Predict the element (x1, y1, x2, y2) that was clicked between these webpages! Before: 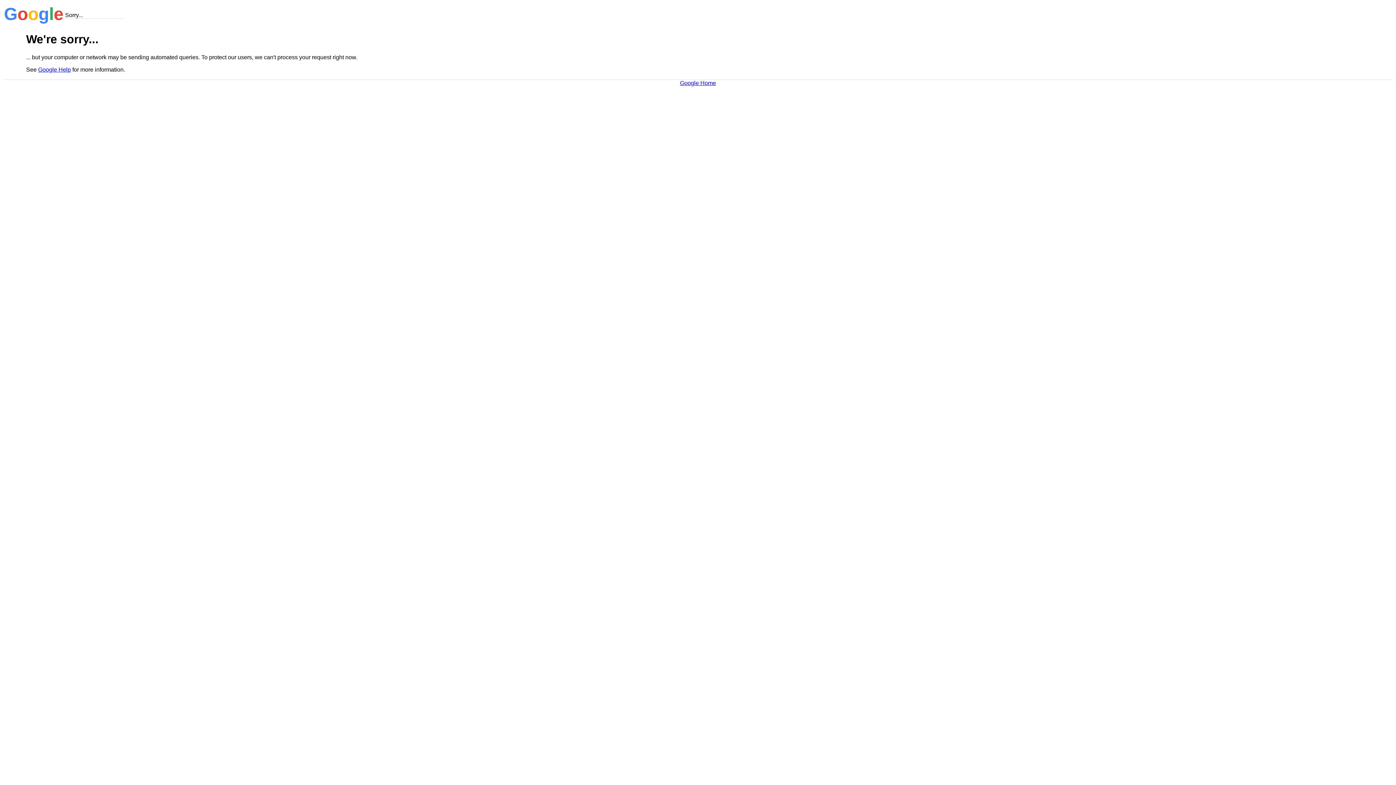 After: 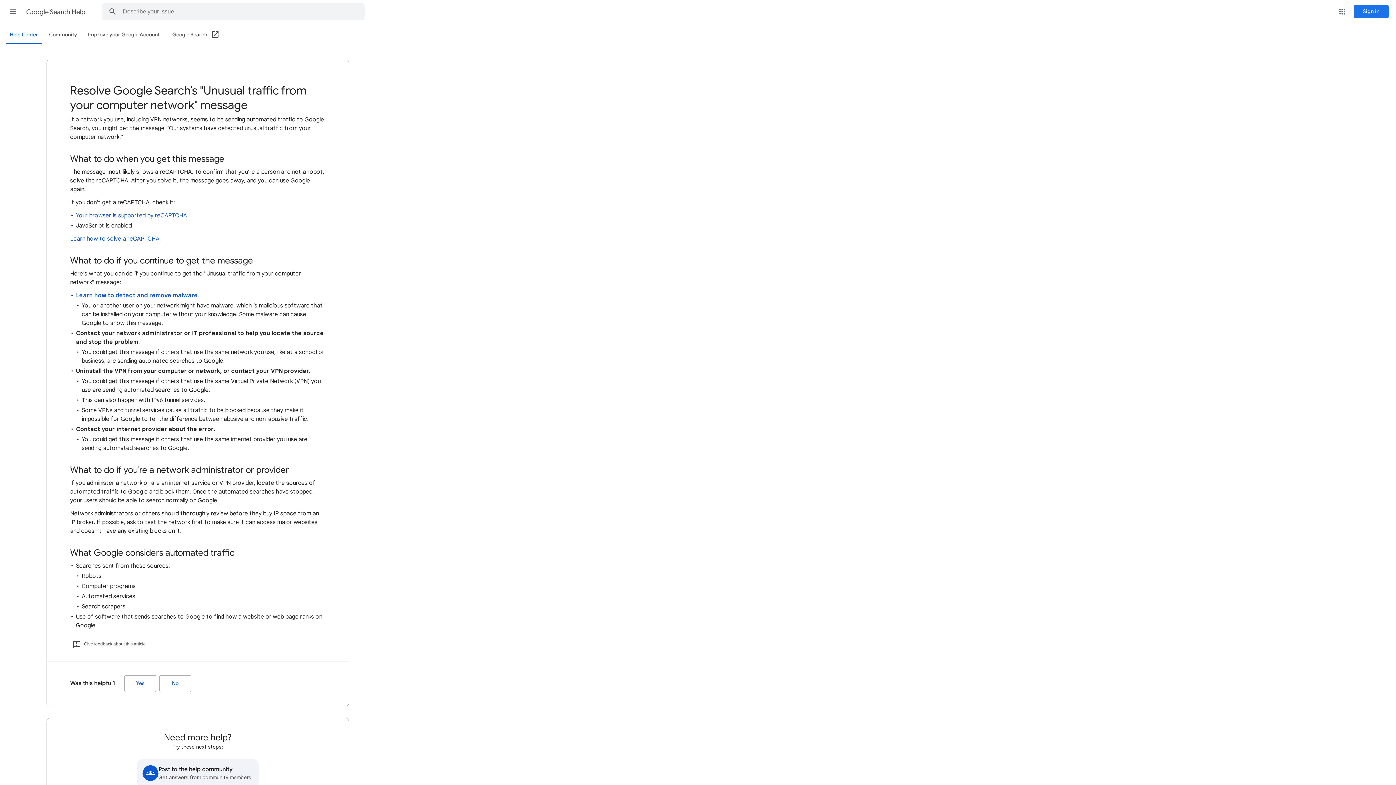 Action: label: Google Help bbox: (38, 66, 70, 72)